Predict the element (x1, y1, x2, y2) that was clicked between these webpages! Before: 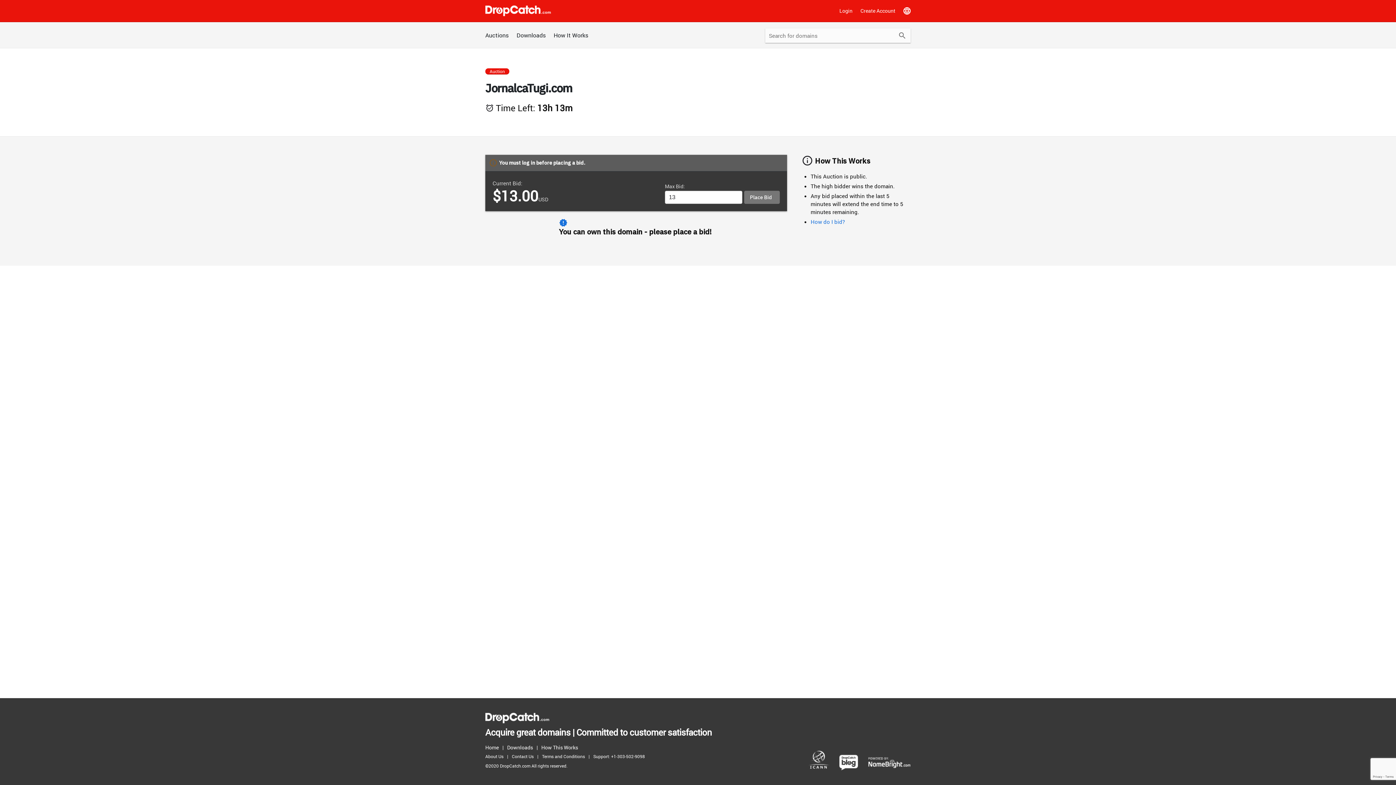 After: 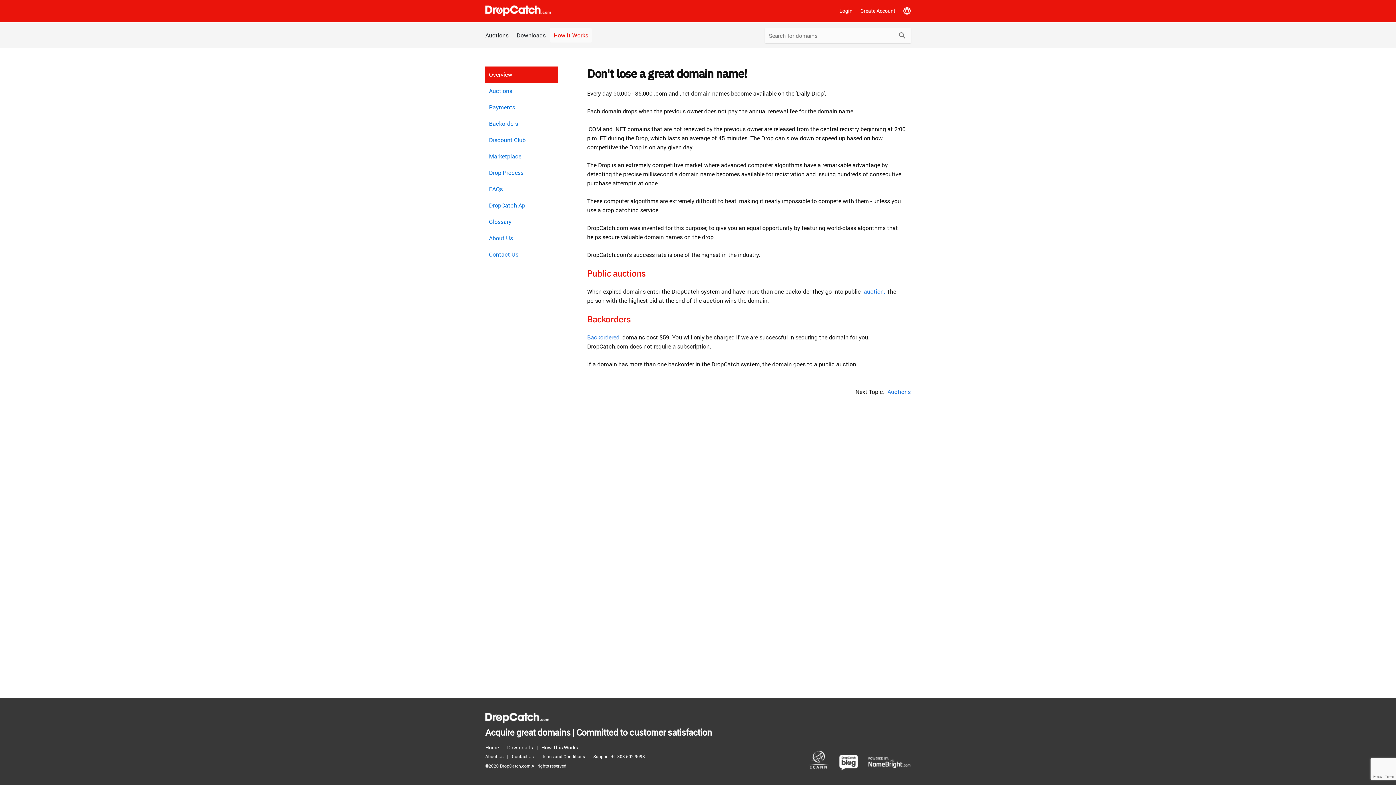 Action: label: How It Works bbox: (550, 28, 592, 42)